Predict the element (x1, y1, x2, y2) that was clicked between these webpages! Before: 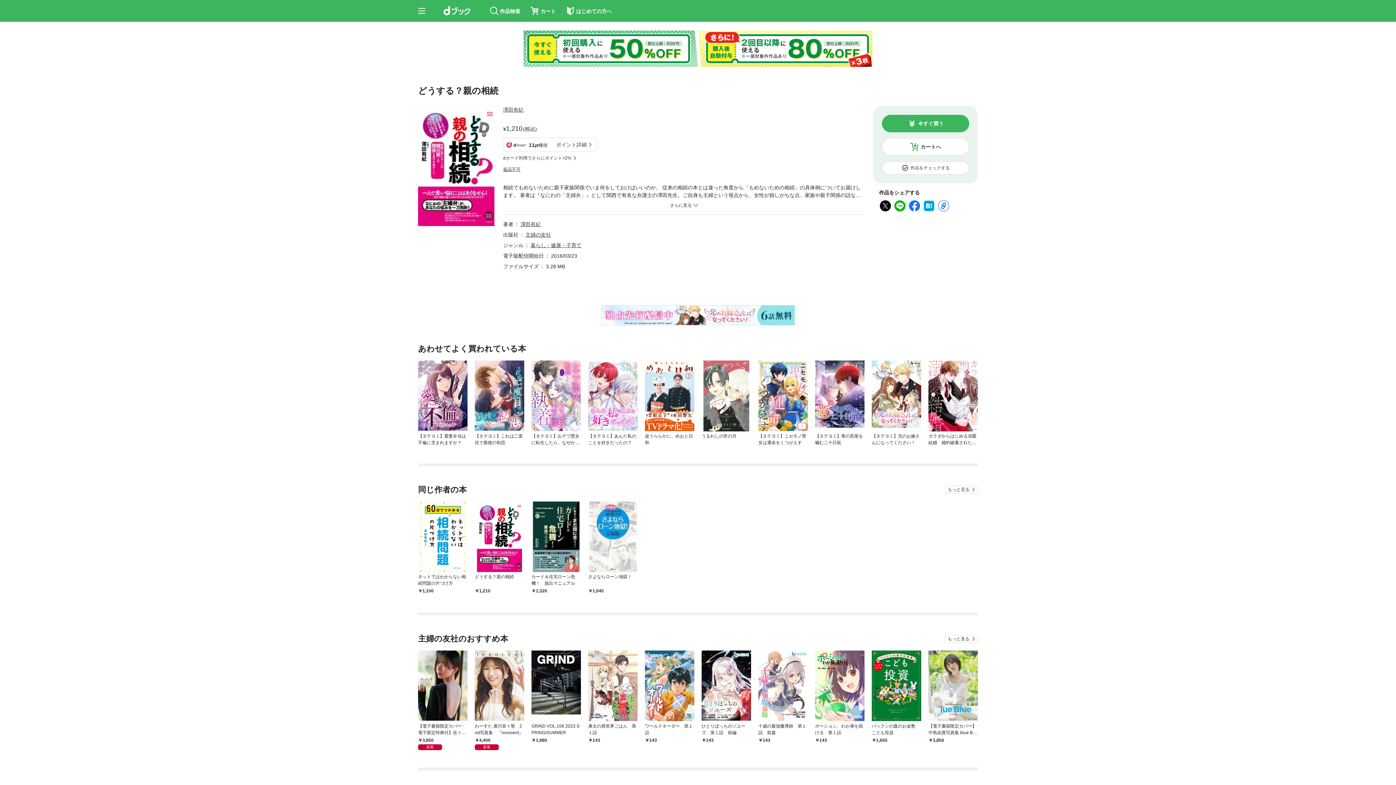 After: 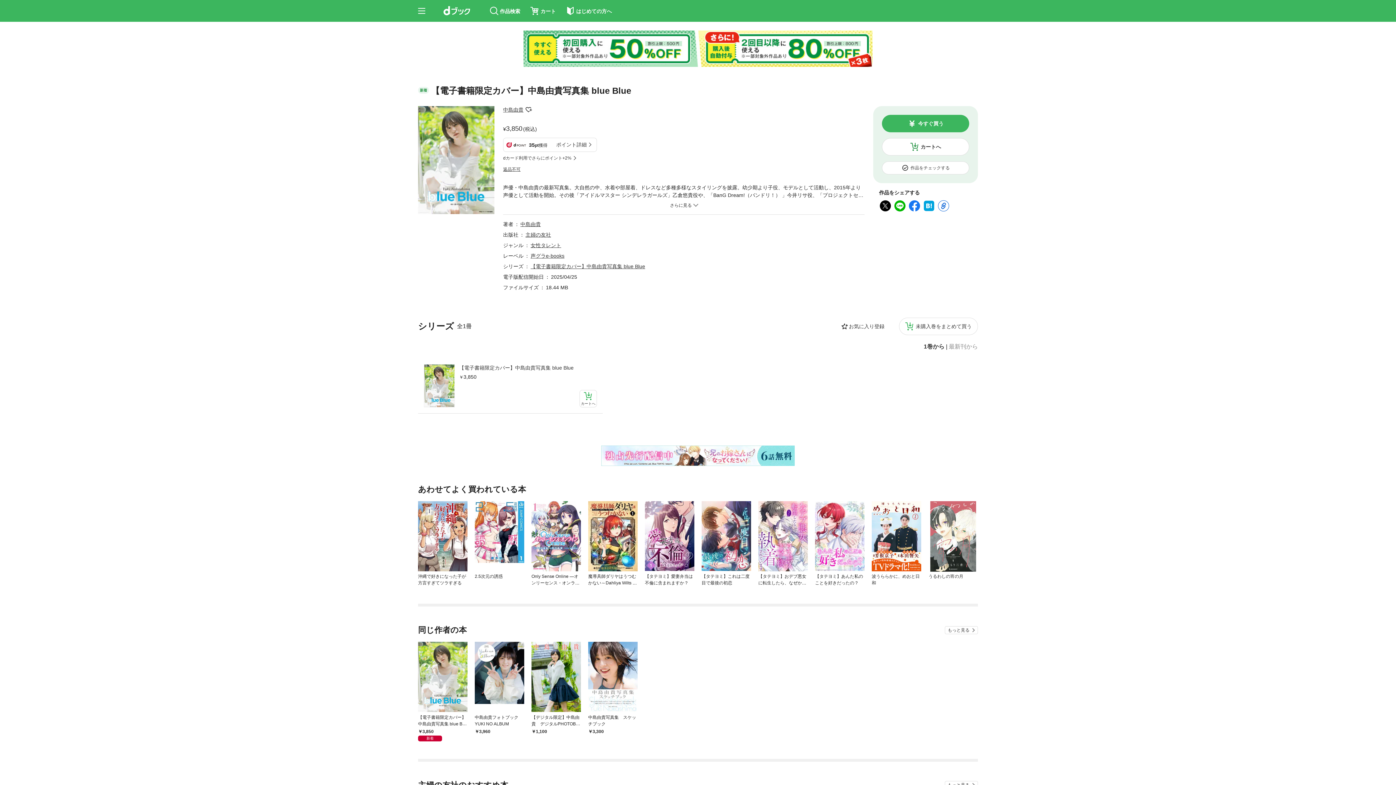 Action: bbox: (928, 651, 978, 720)